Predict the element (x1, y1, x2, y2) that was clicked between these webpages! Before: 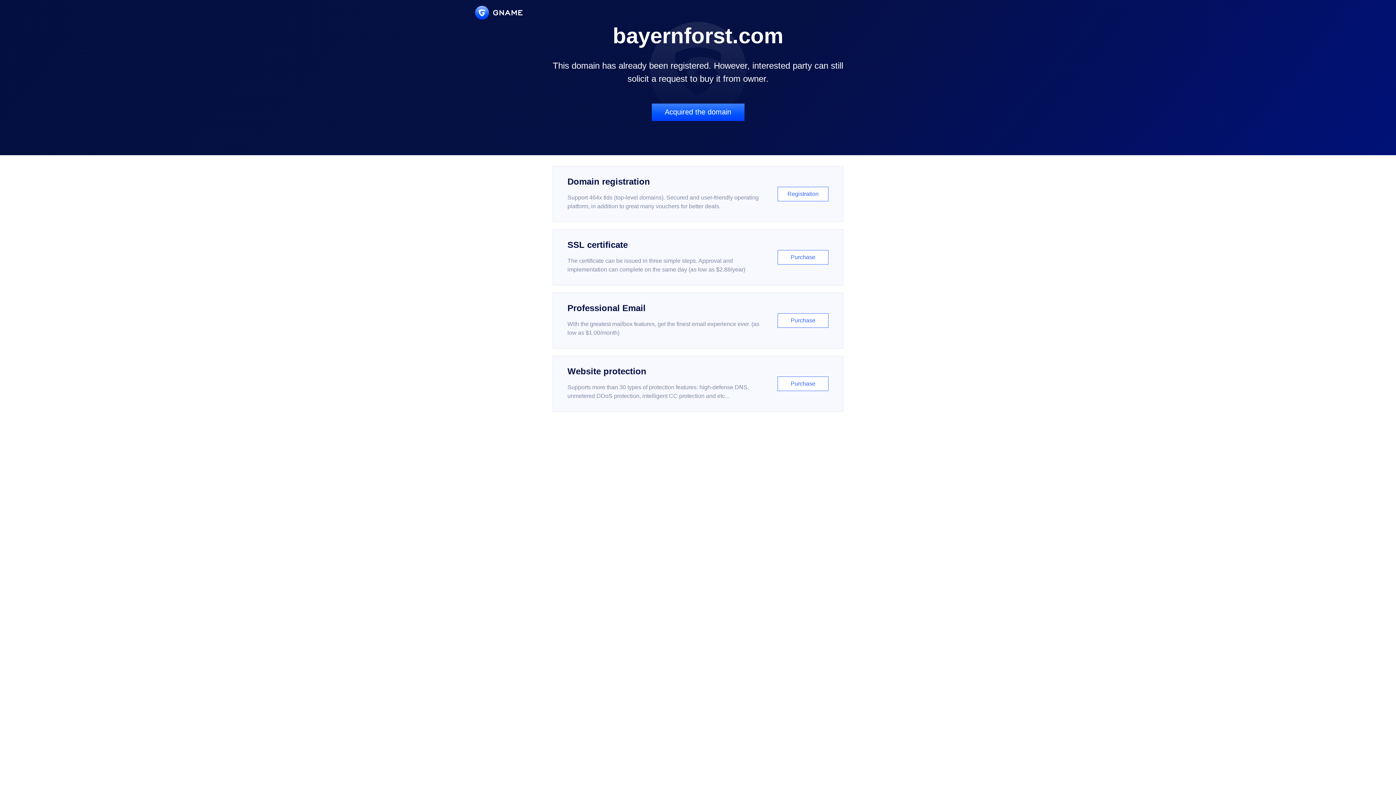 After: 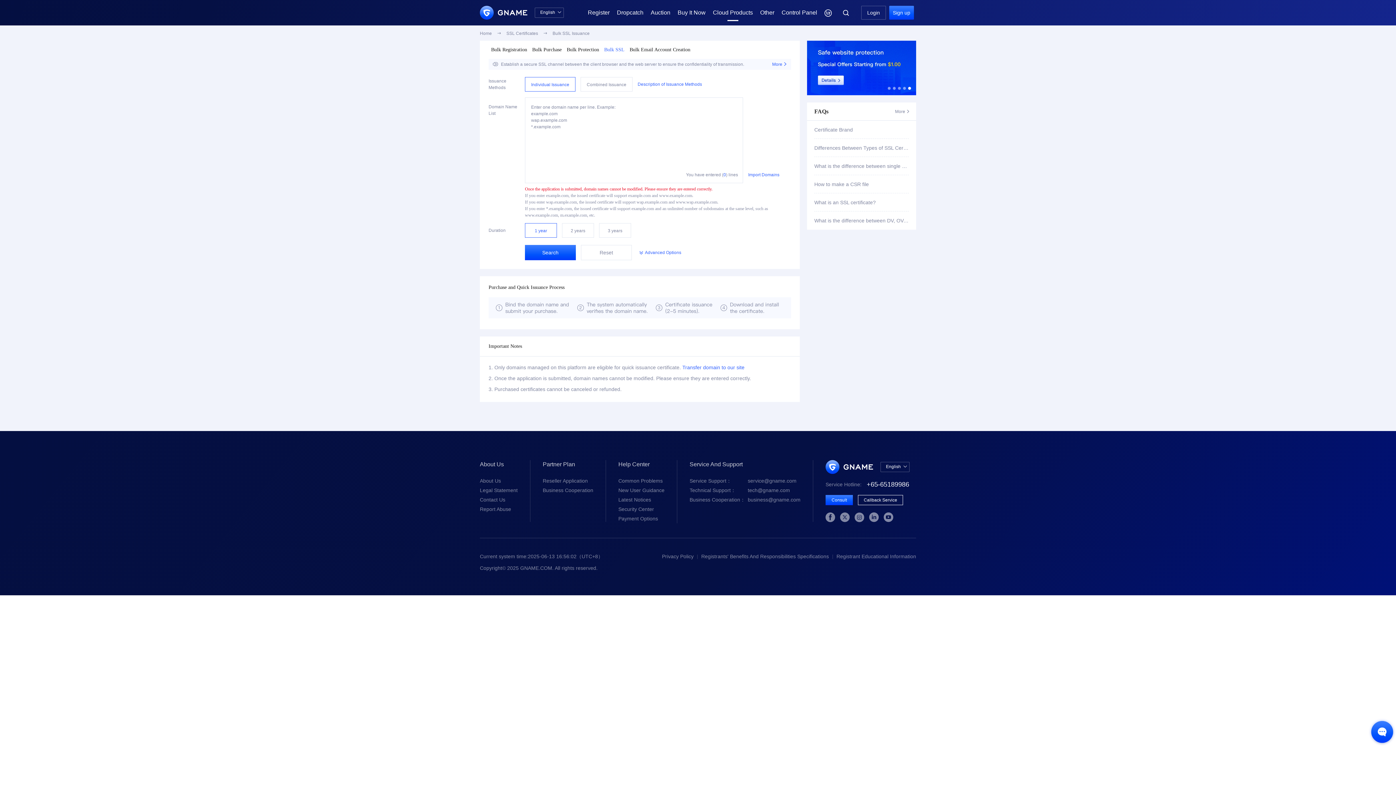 Action: label: SSL certificate

The certificate can be issued in three simple steps. Approval and implementation can complete on the same day (as low as $2.88/year)

Purchase bbox: (552, 229, 843, 285)